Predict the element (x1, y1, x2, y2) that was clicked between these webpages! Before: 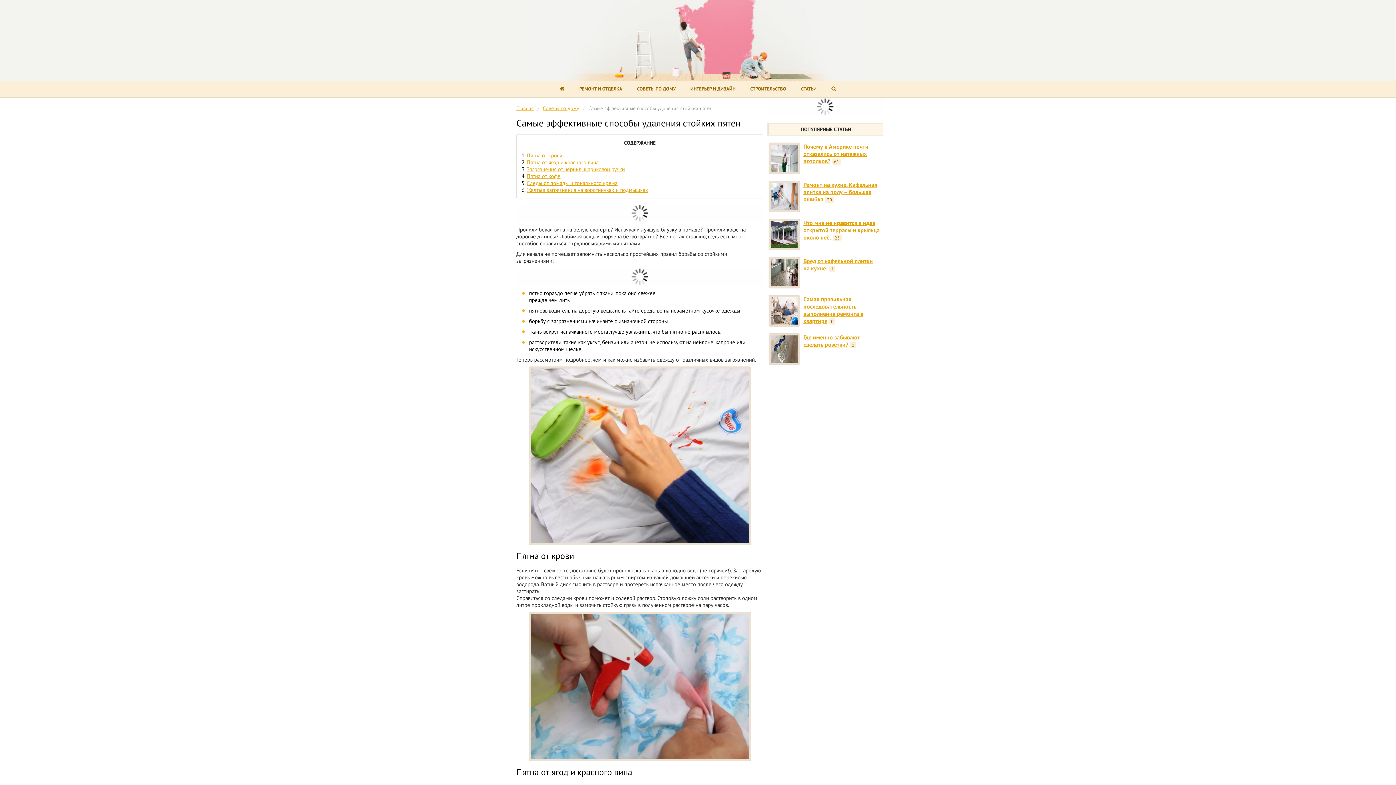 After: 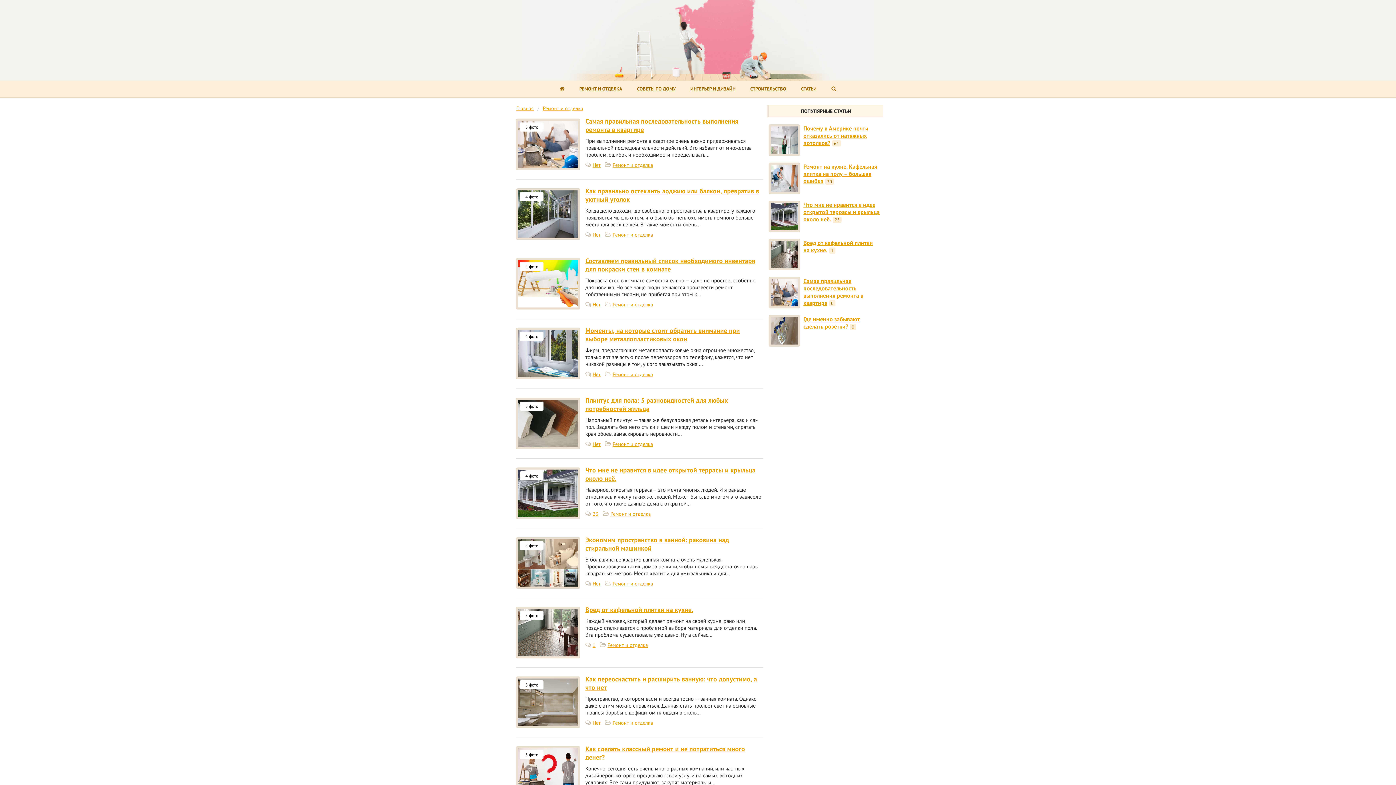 Action: bbox: (579, 85, 622, 92) label: РЕМОНТ И ОТДЕЛКА